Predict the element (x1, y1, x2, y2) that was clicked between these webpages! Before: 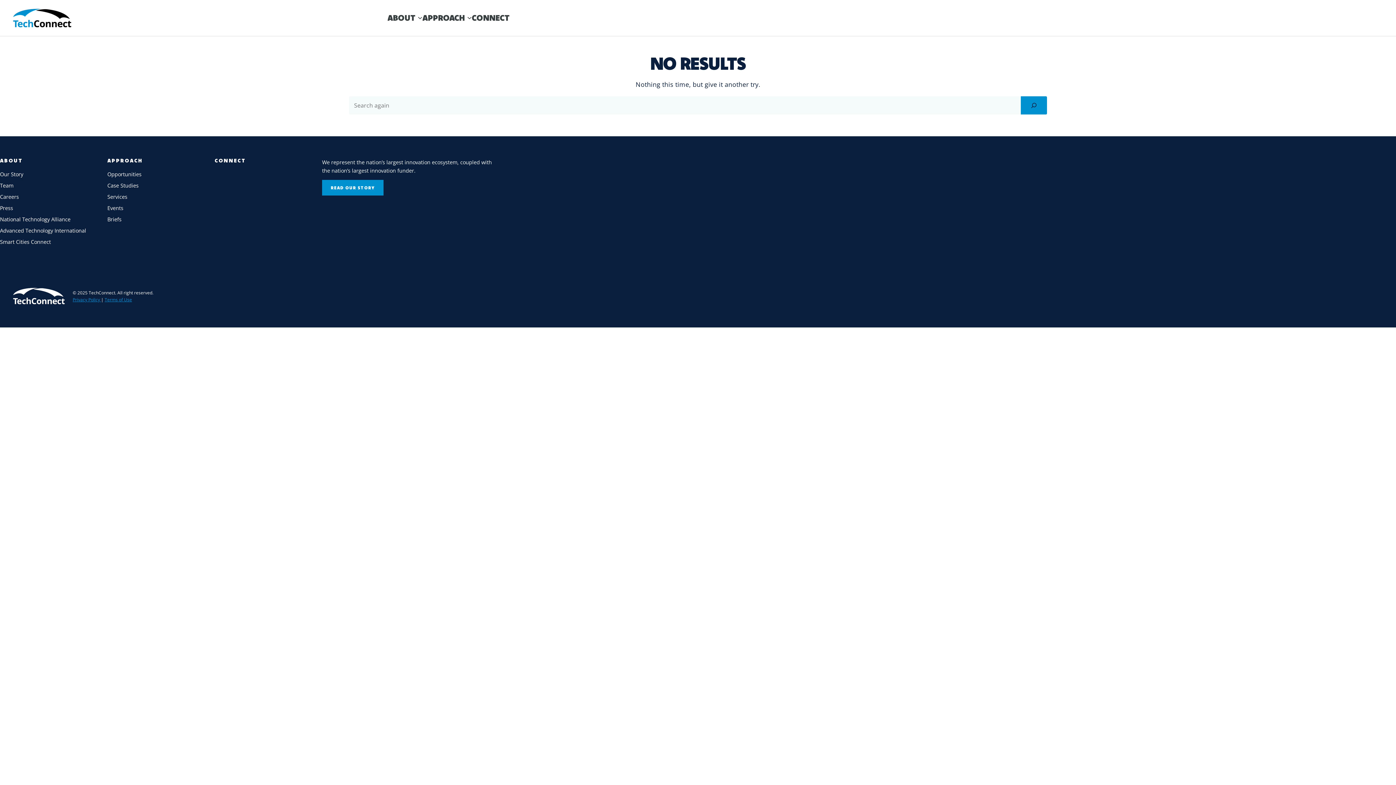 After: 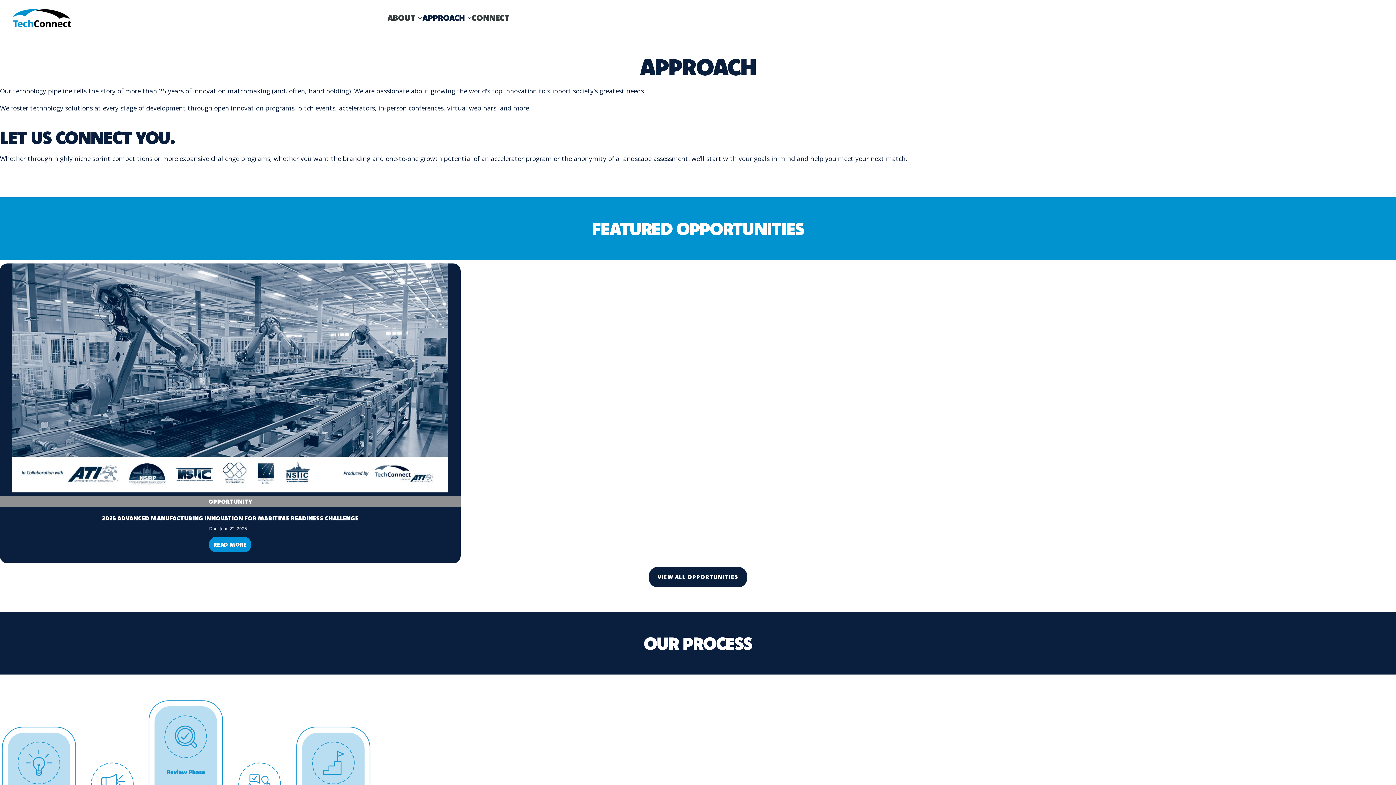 Action: label: APPROACH bbox: (107, 157, 143, 163)